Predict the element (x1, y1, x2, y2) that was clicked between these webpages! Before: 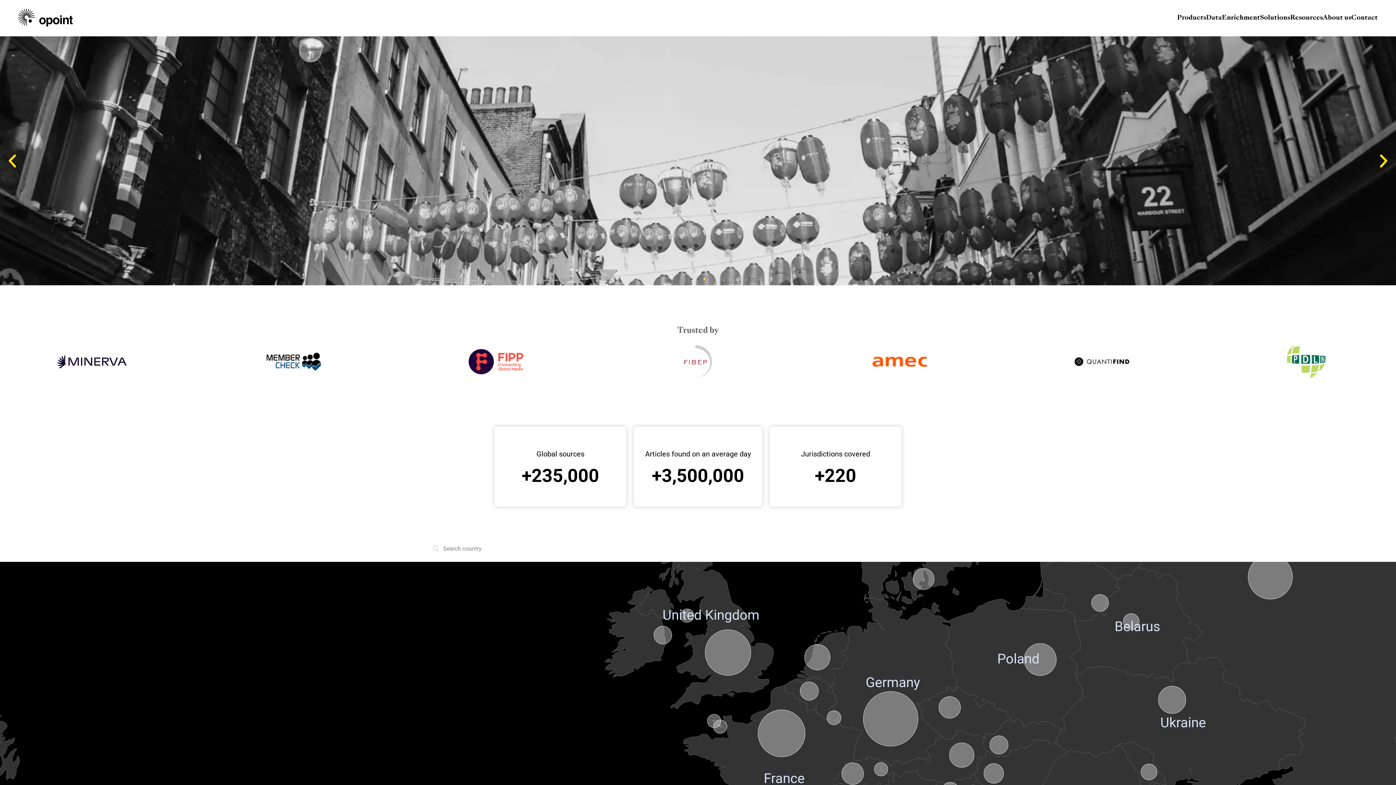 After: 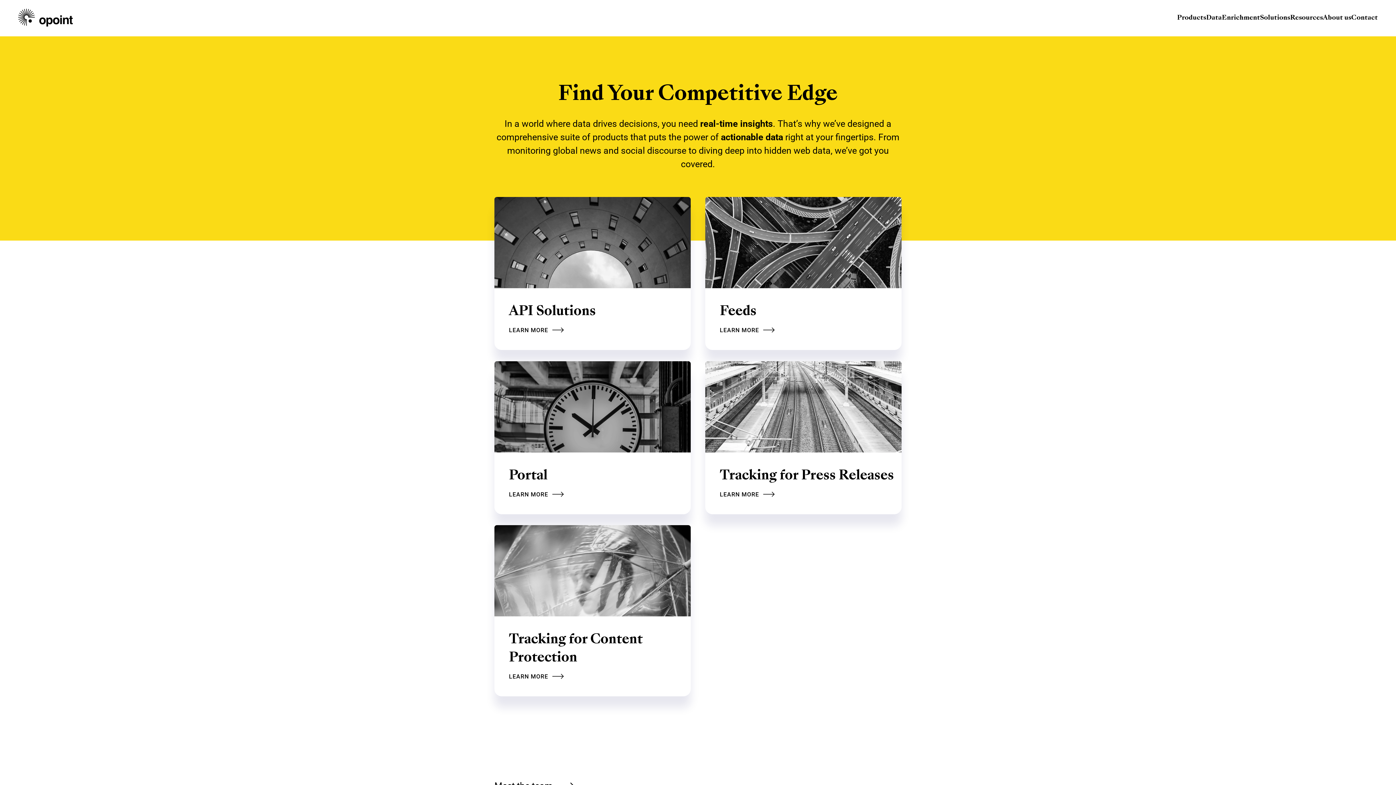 Action: label: Products bbox: (1177, 14, 1206, 21)